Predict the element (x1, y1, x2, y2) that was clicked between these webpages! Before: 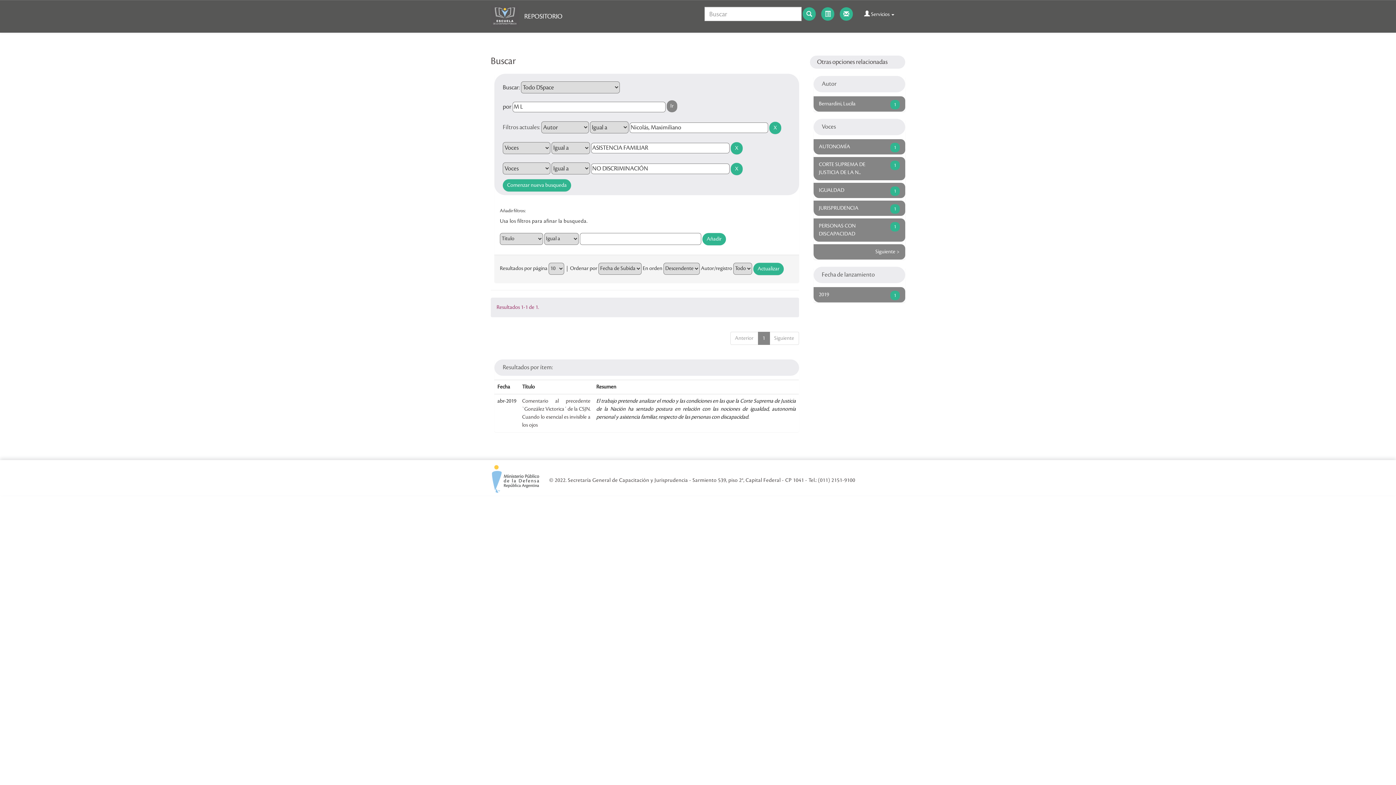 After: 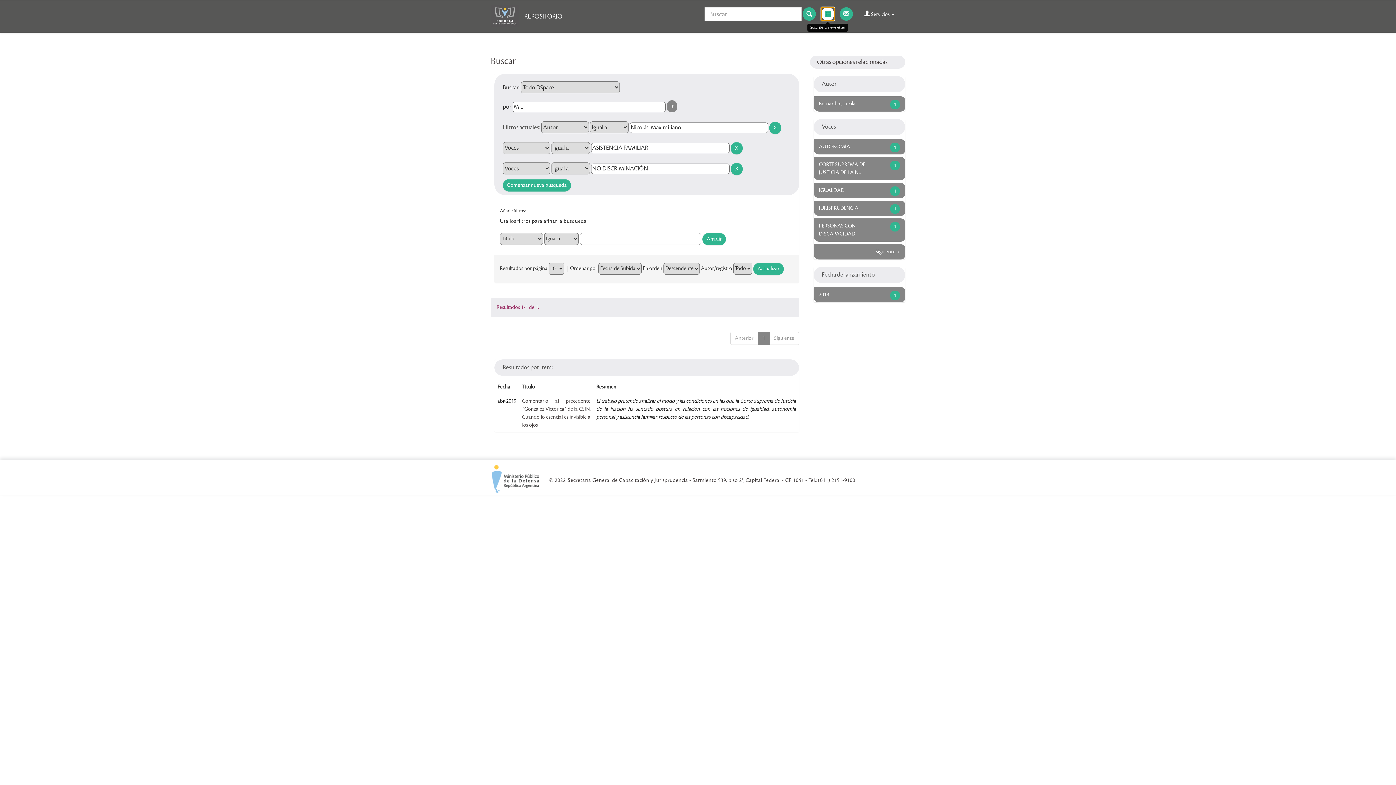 Action: bbox: (821, 10, 835, 16) label:  